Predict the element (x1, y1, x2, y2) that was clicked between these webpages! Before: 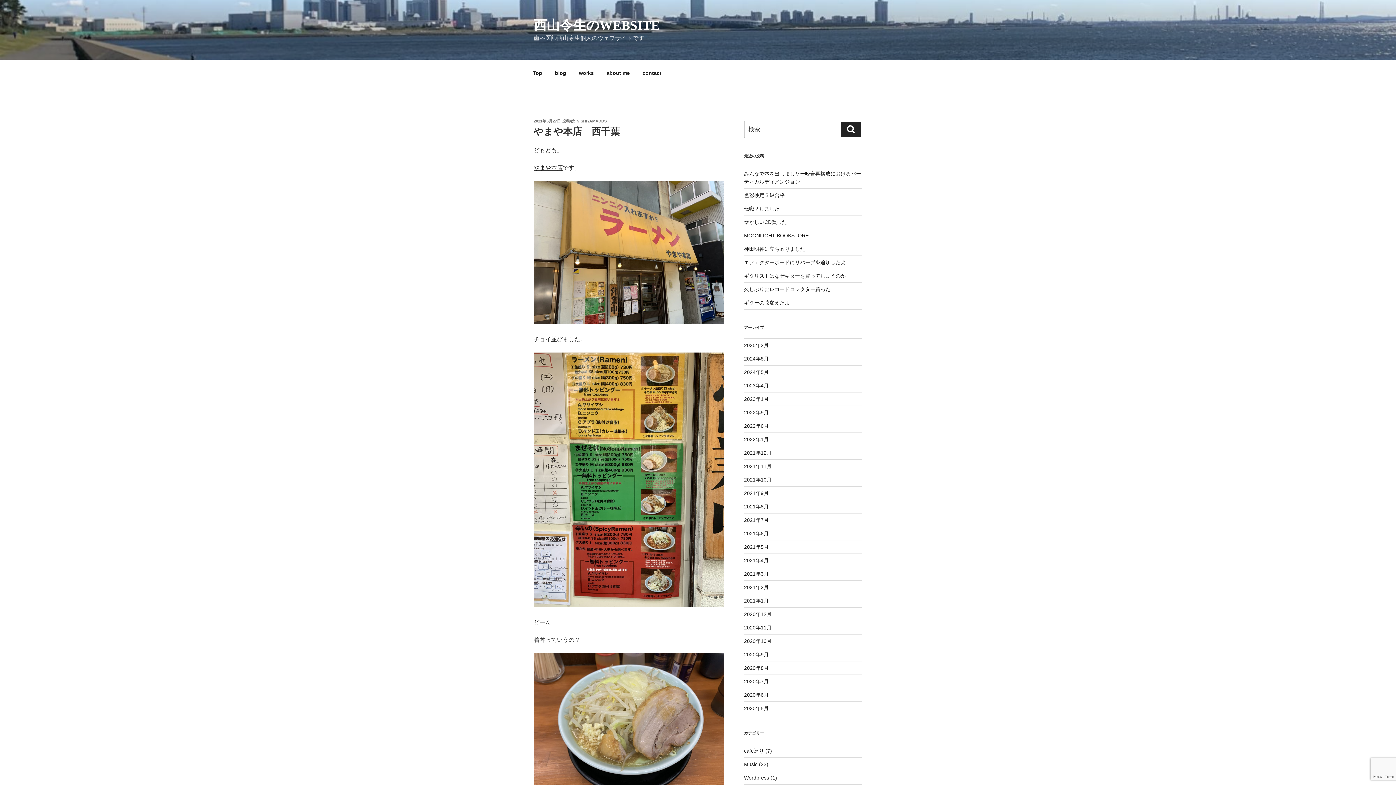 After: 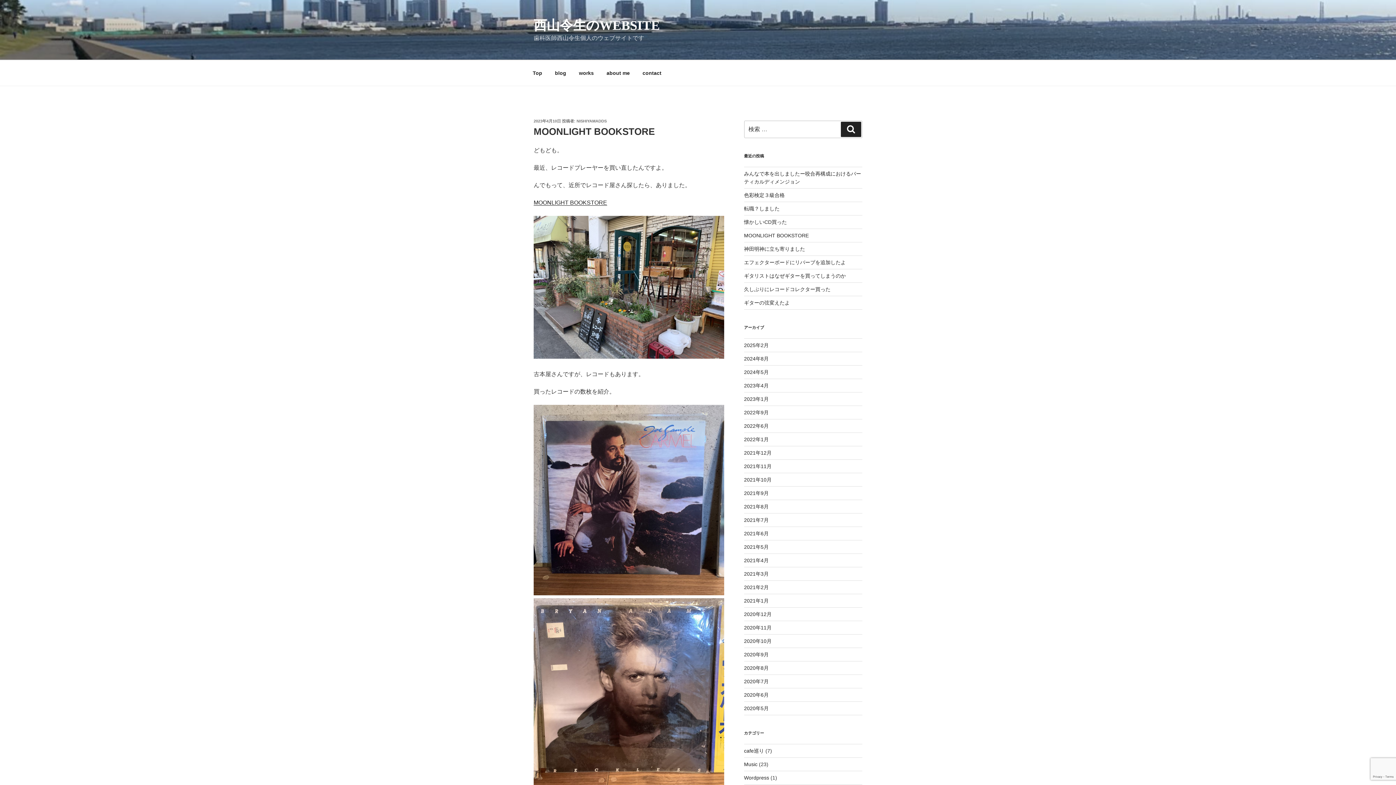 Action: label: MOONLIGHT BOOKSTORE bbox: (744, 232, 808, 238)